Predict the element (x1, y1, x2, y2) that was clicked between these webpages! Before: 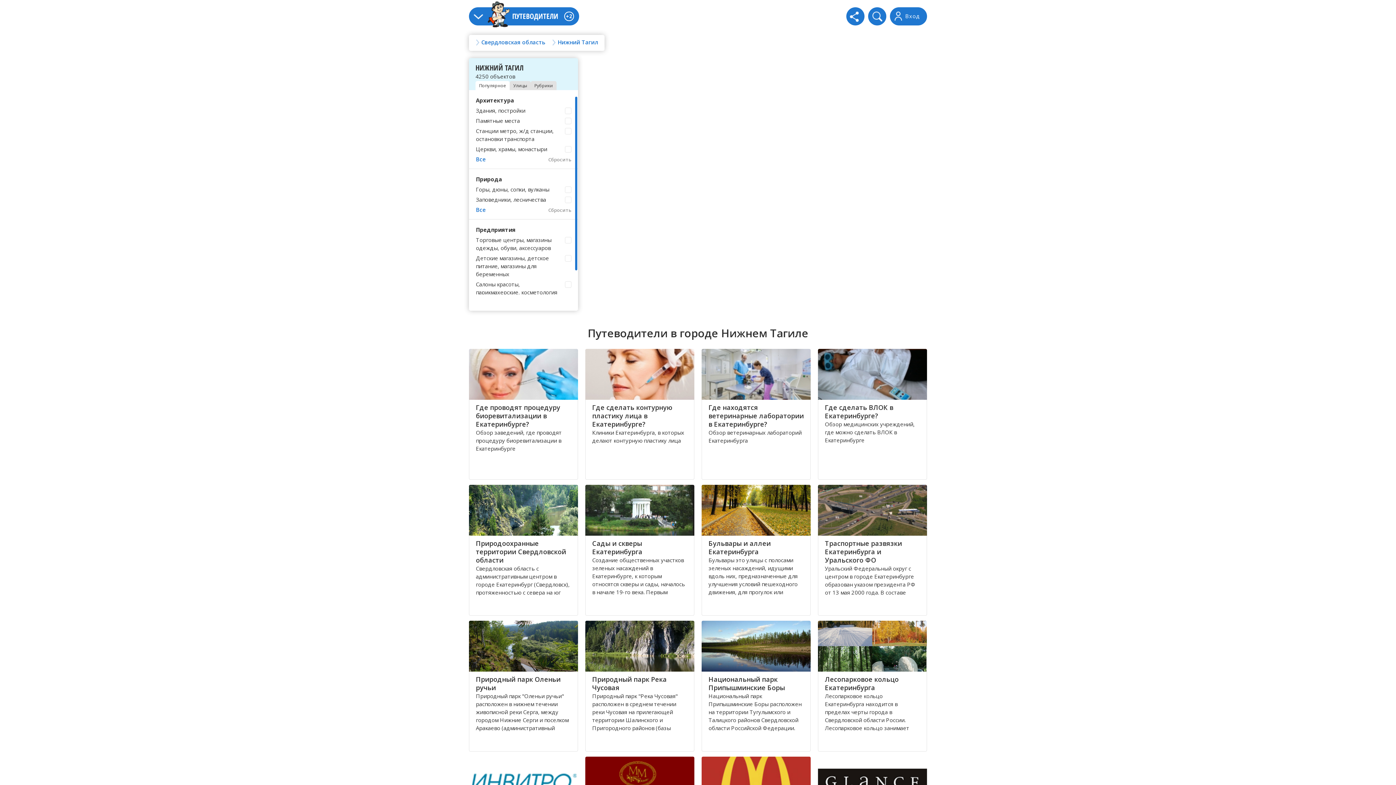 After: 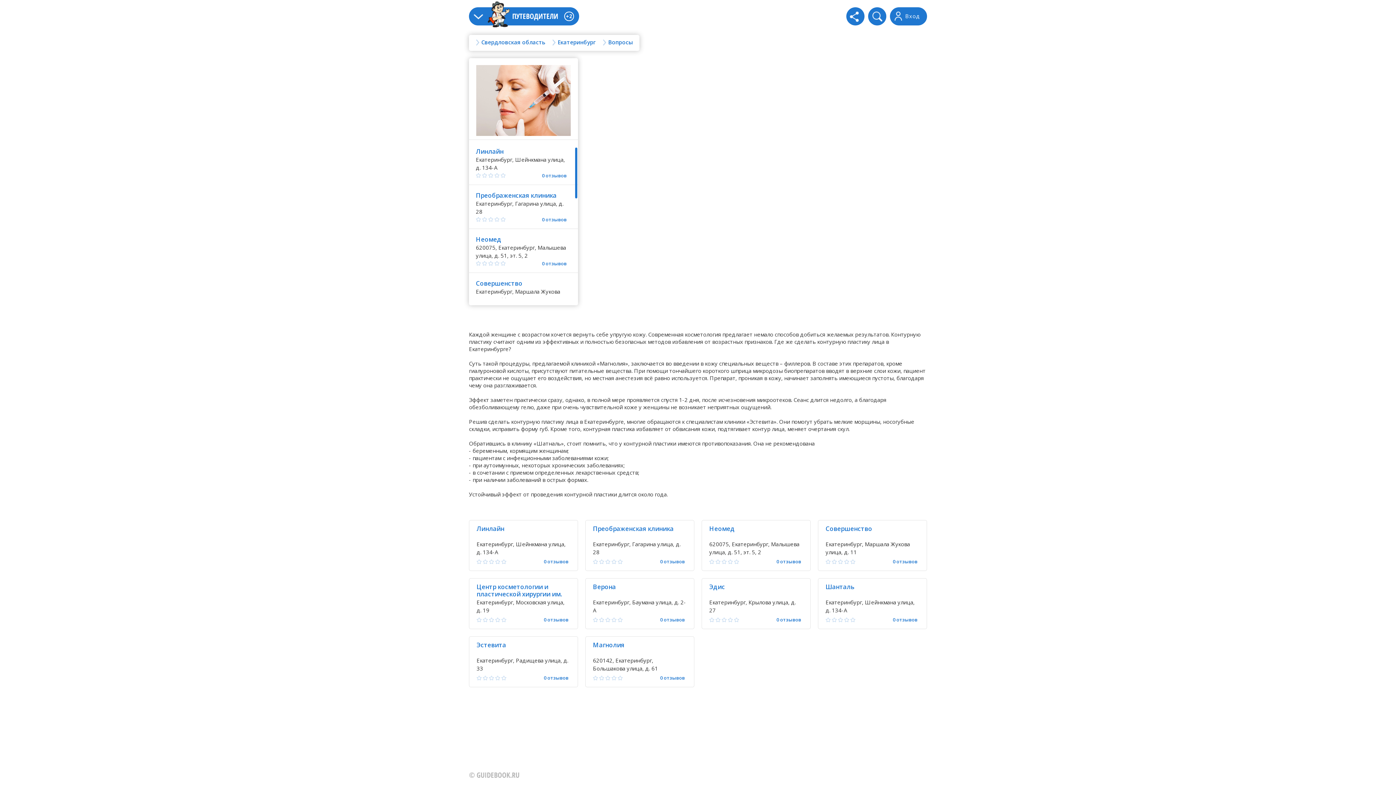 Action: bbox: (592, 403, 672, 428) label: Где сделать контурную пластику лица в Екатеринбурге?